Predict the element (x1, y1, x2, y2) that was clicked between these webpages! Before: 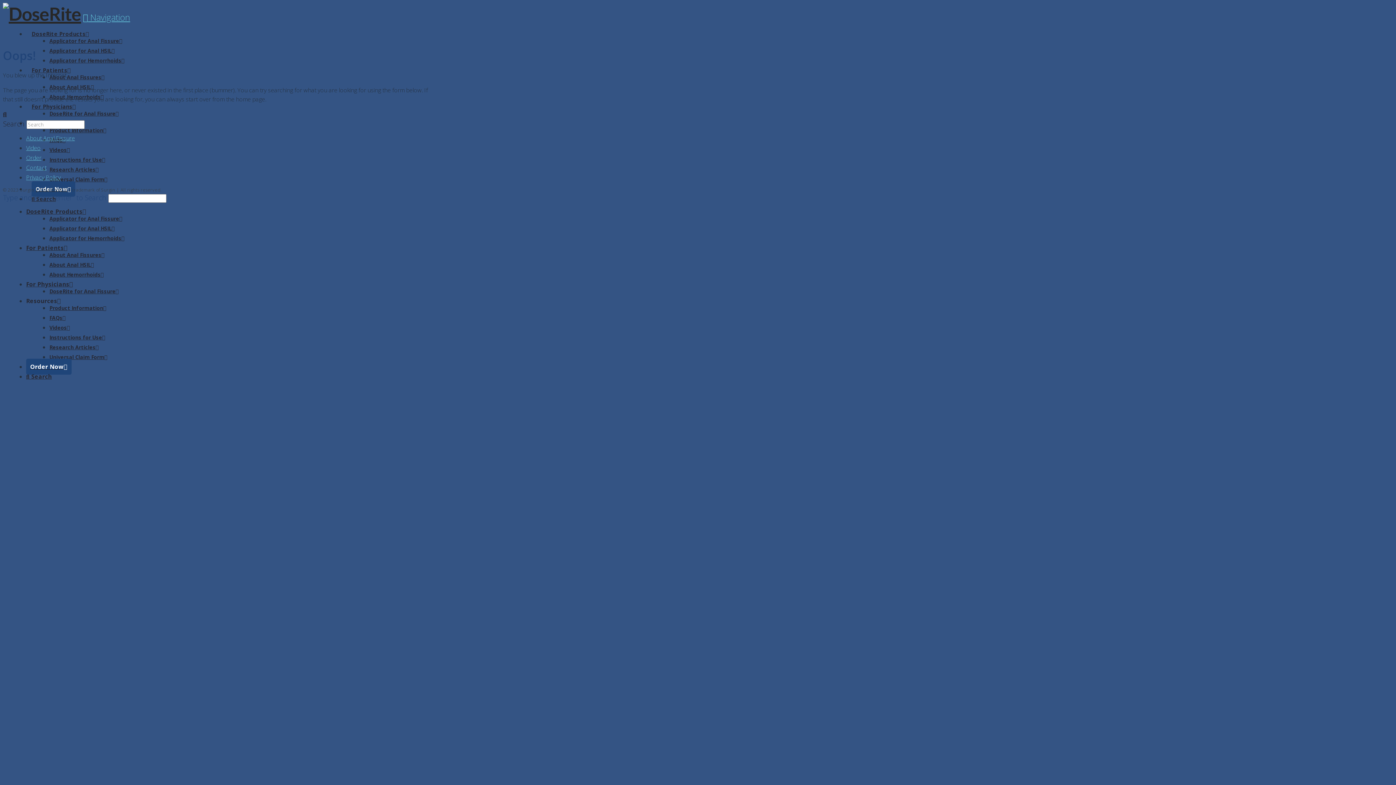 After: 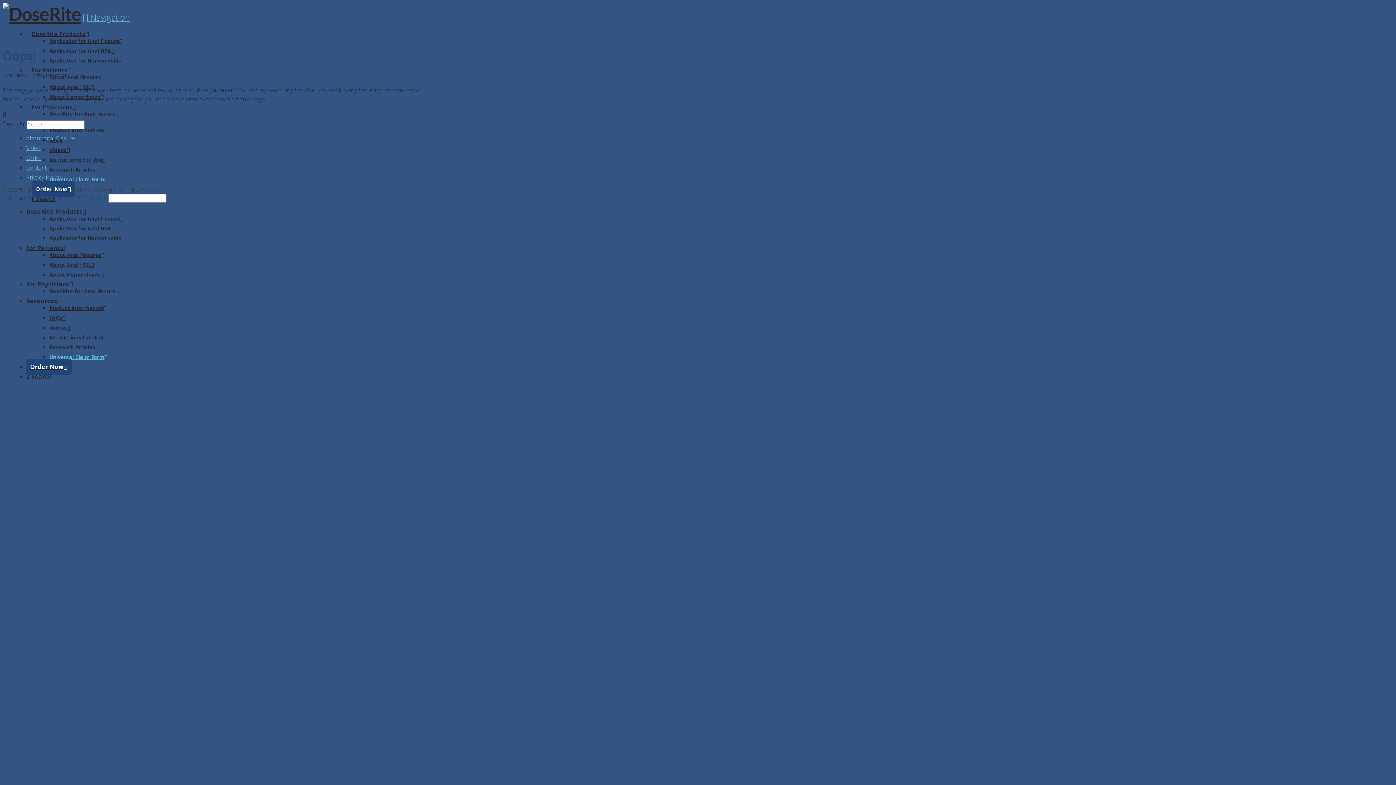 Action: label: Universal Claim Form bbox: (49, 353, 107, 360)